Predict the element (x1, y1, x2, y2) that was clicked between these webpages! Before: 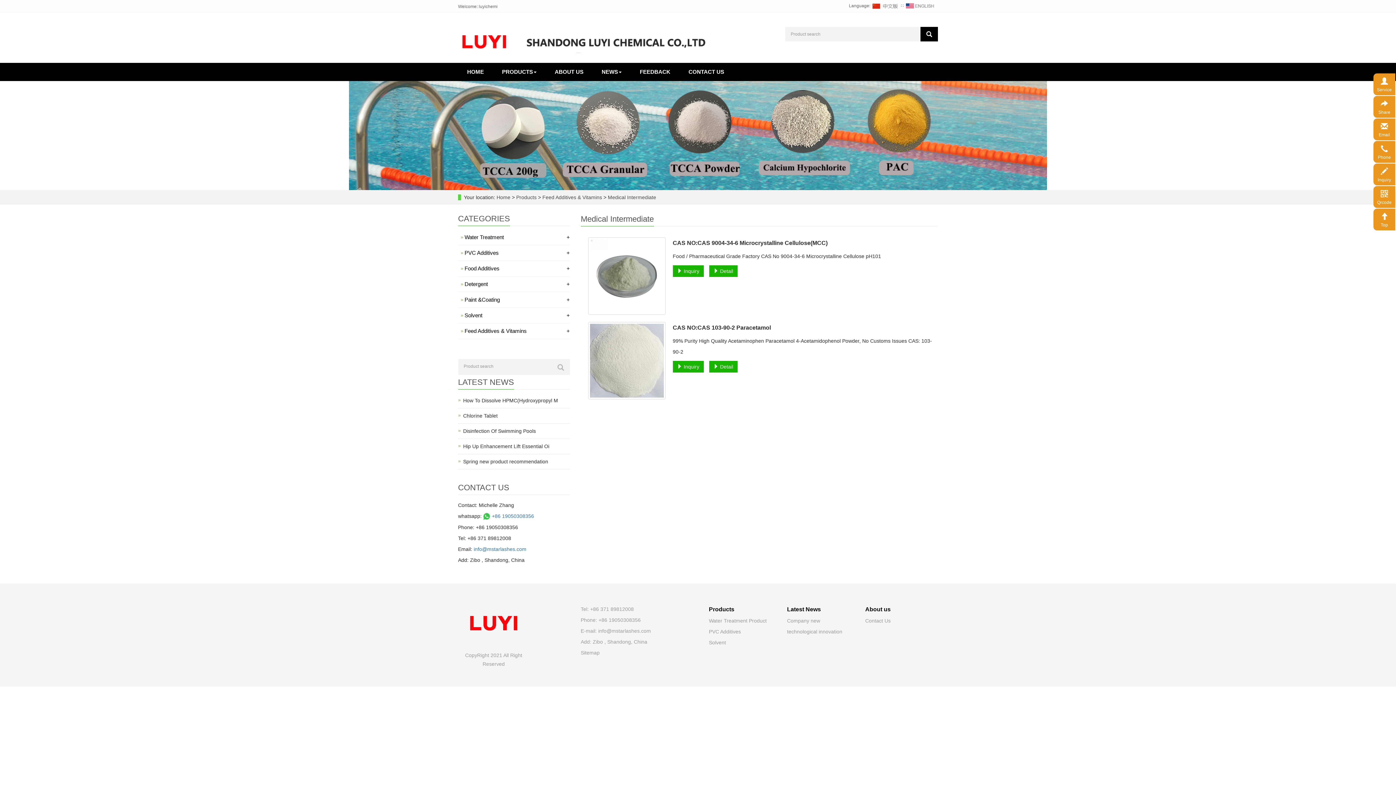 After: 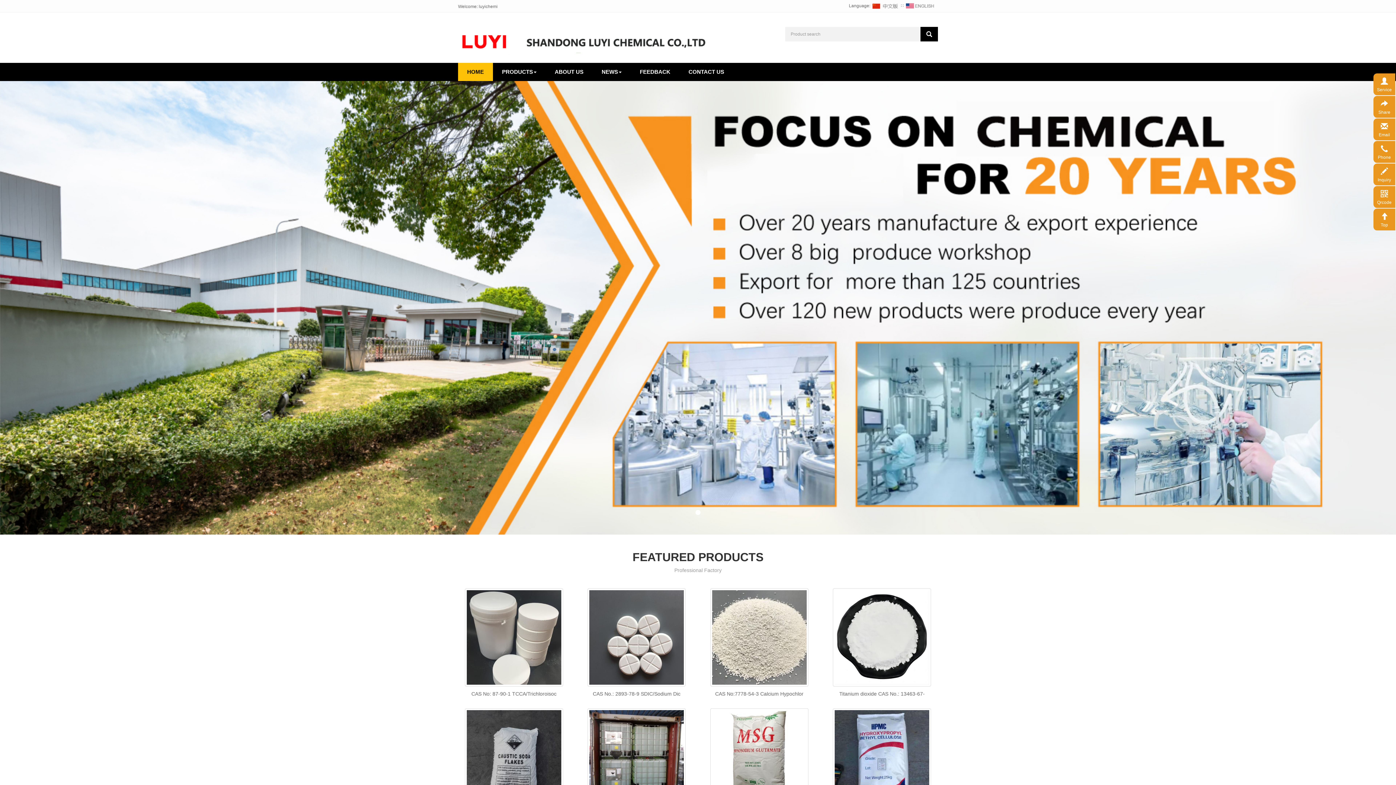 Action: bbox: (458, 62, 493, 81) label: HOME